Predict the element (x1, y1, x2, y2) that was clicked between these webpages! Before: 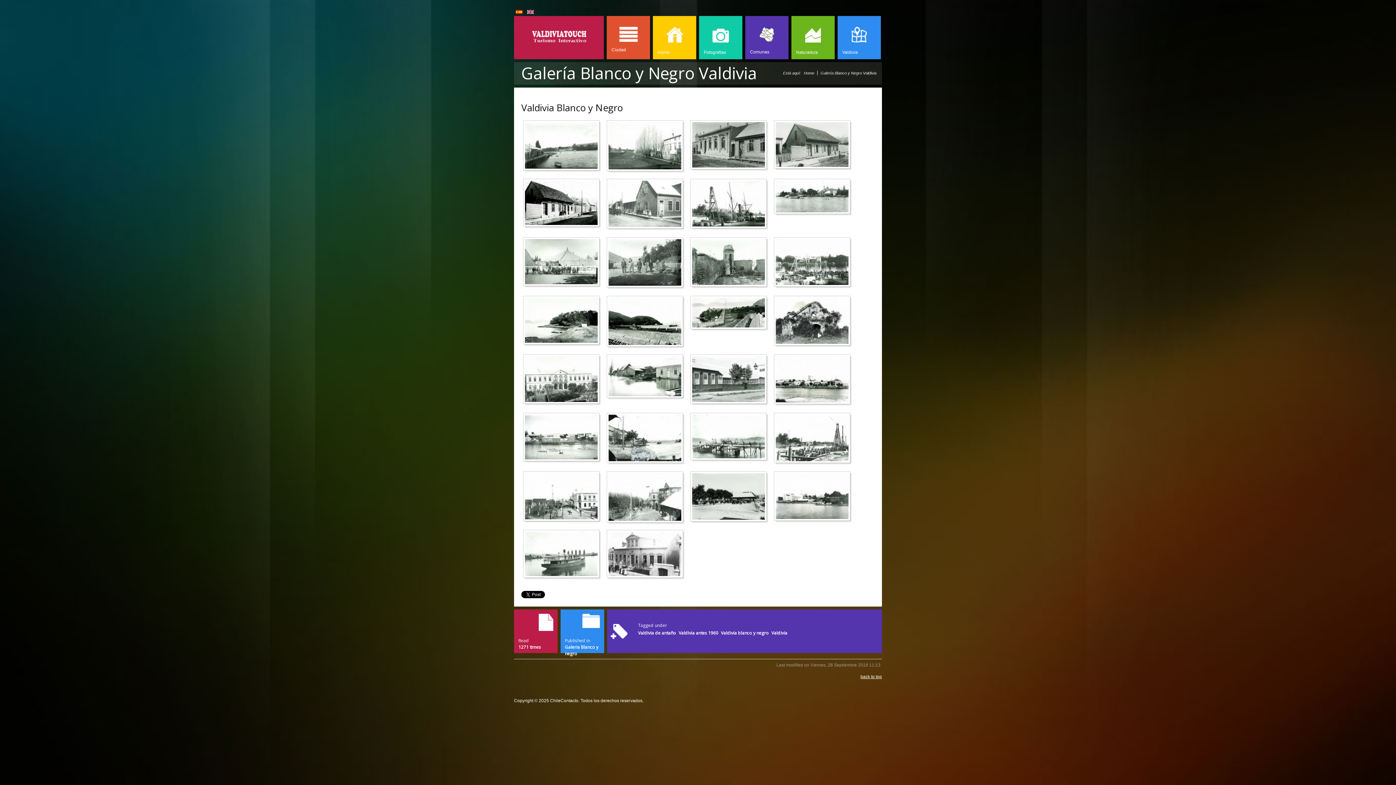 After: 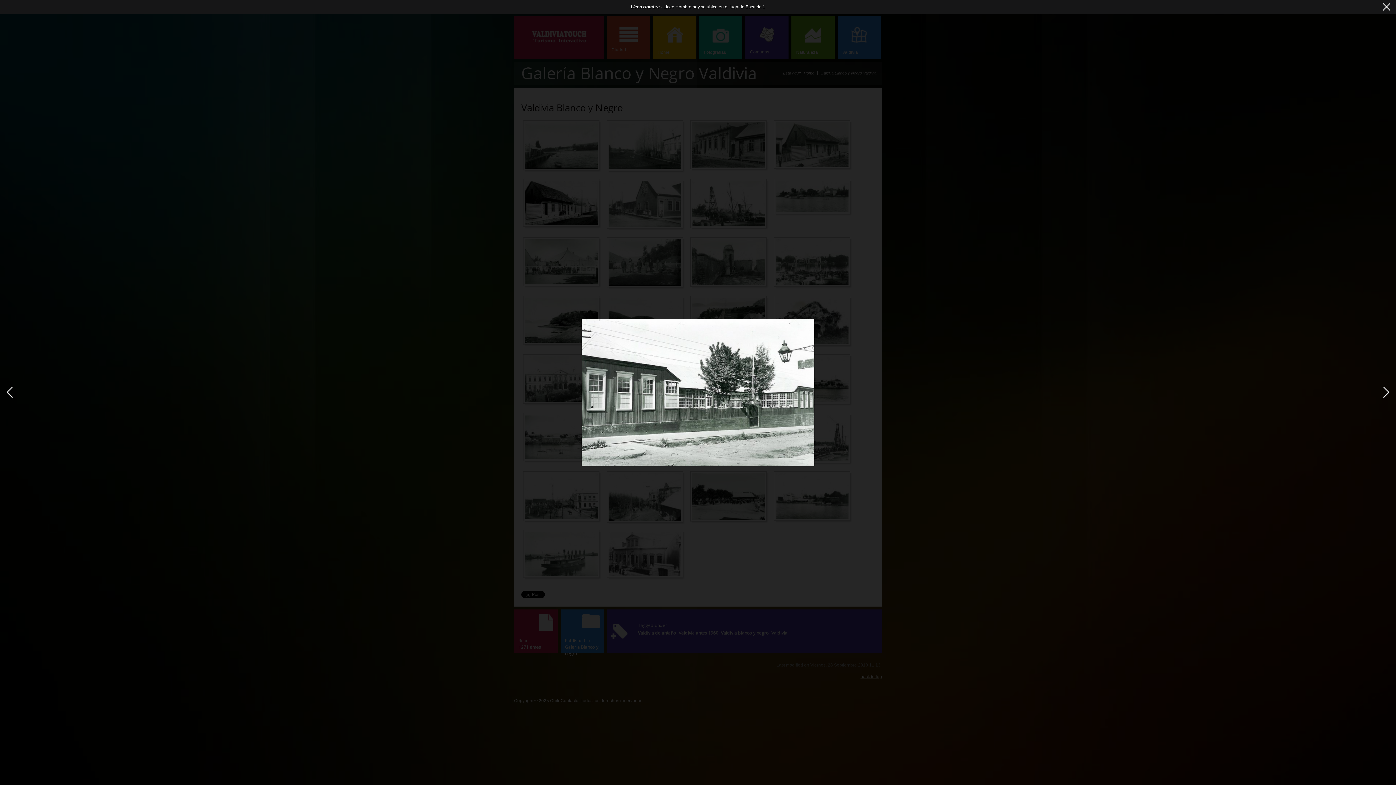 Action: bbox: (692, 378, 768, 383)